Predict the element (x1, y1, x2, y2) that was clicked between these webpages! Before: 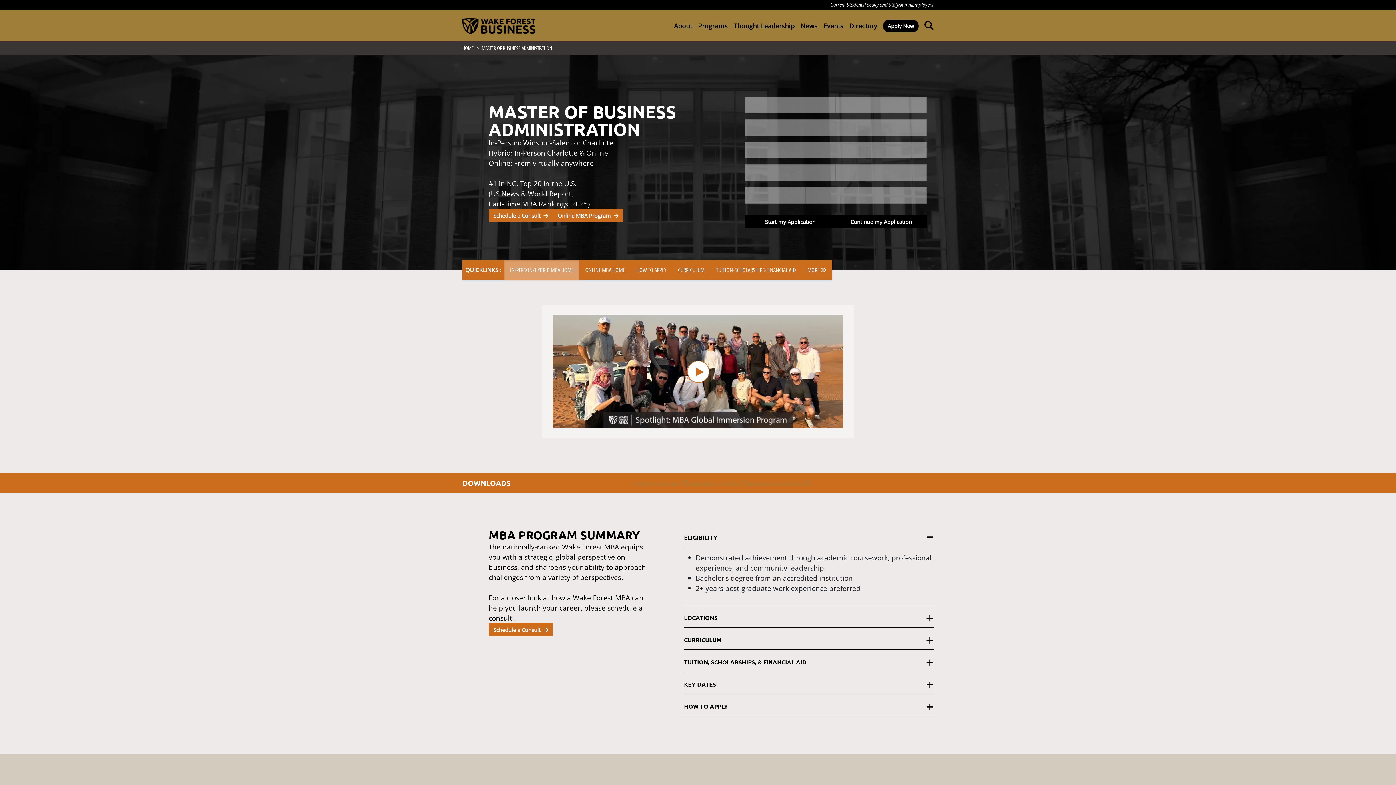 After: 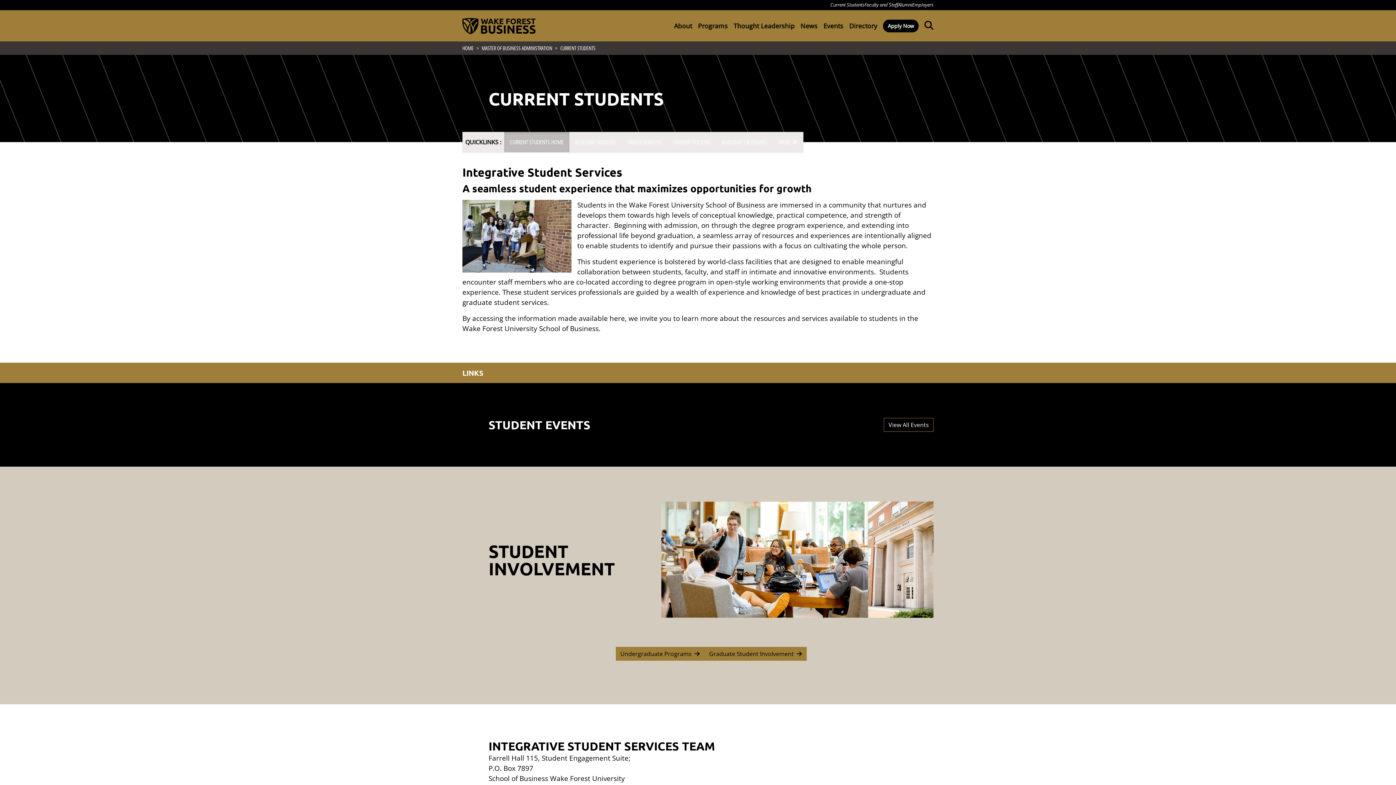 Action: label: Current Students bbox: (830, 1, 864, 8)